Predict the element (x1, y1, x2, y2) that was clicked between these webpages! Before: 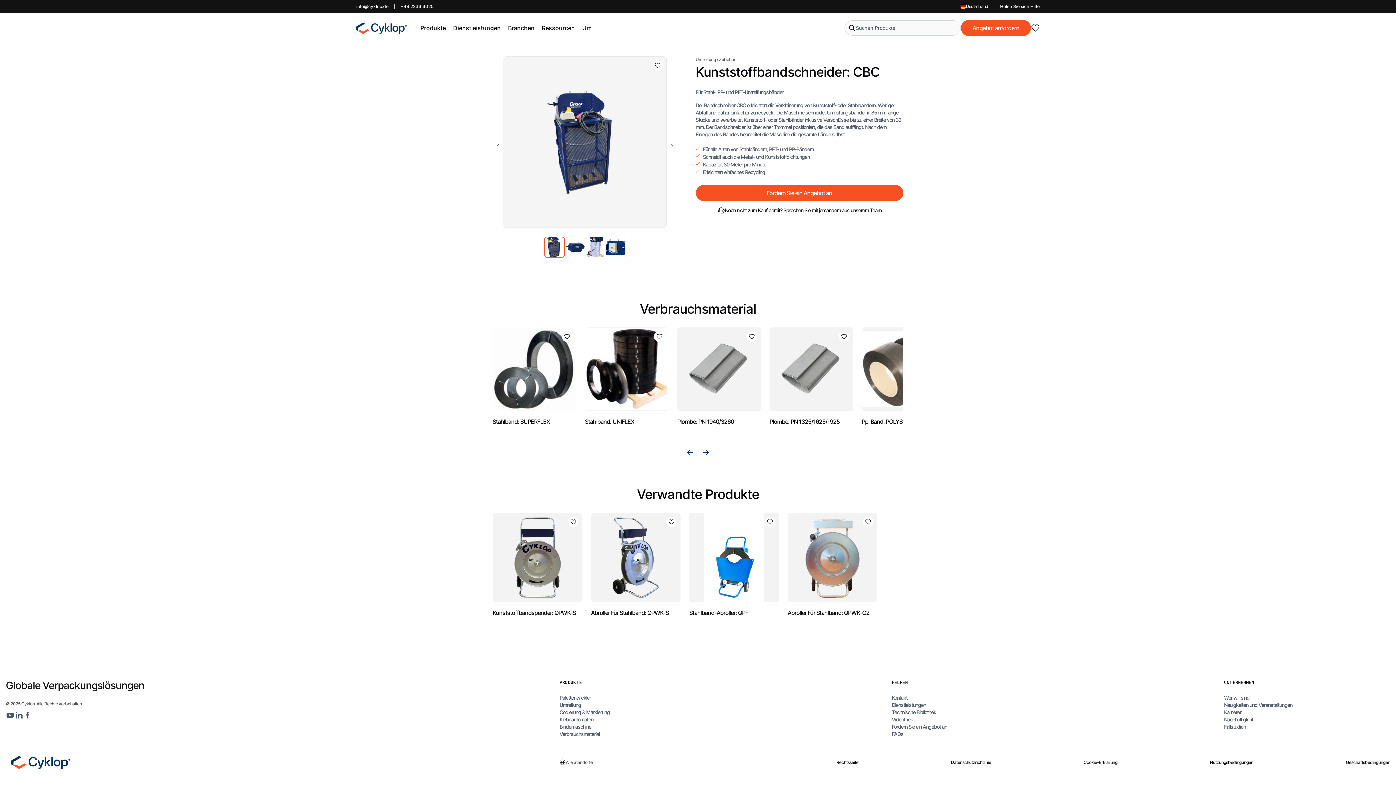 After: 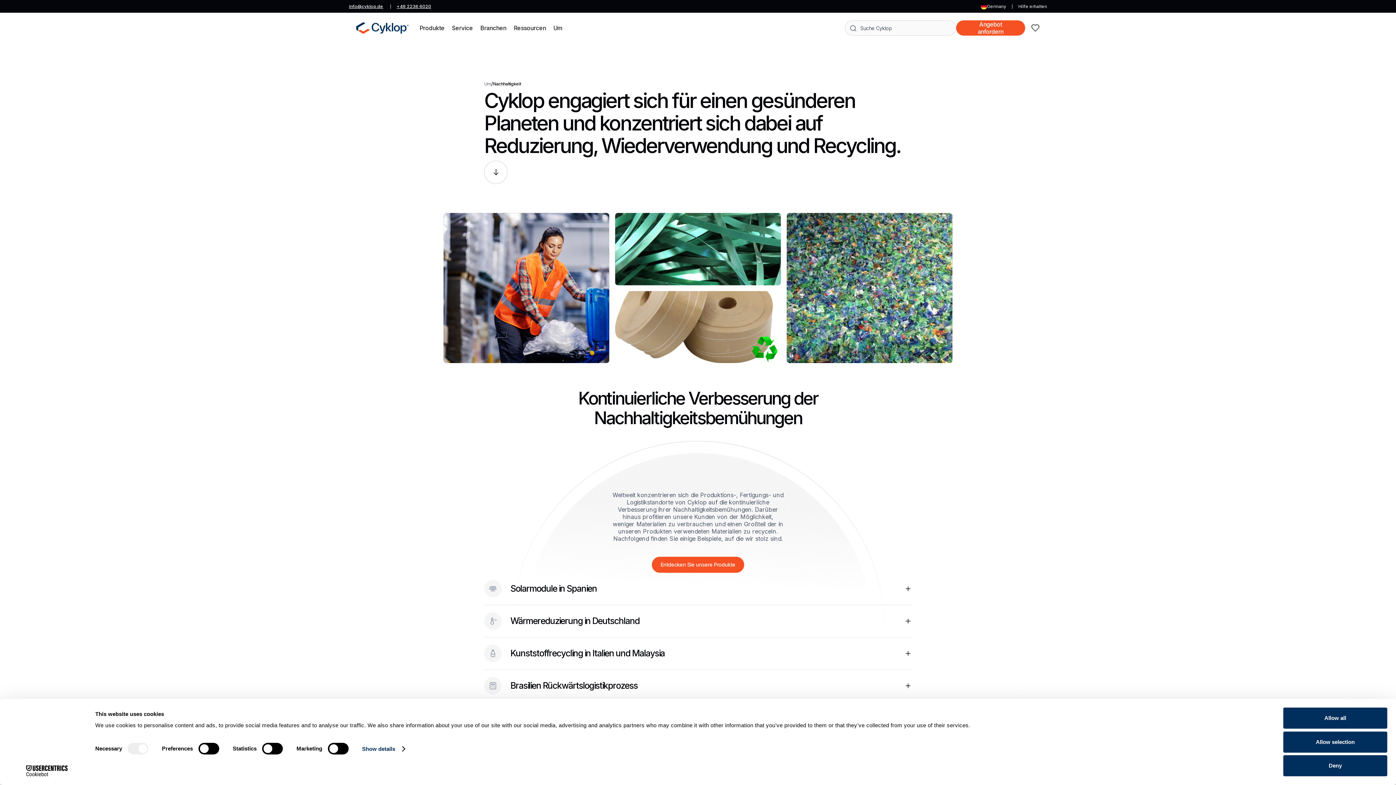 Action: bbox: (1224, 716, 1385, 723) label: Nachhaltigkeit